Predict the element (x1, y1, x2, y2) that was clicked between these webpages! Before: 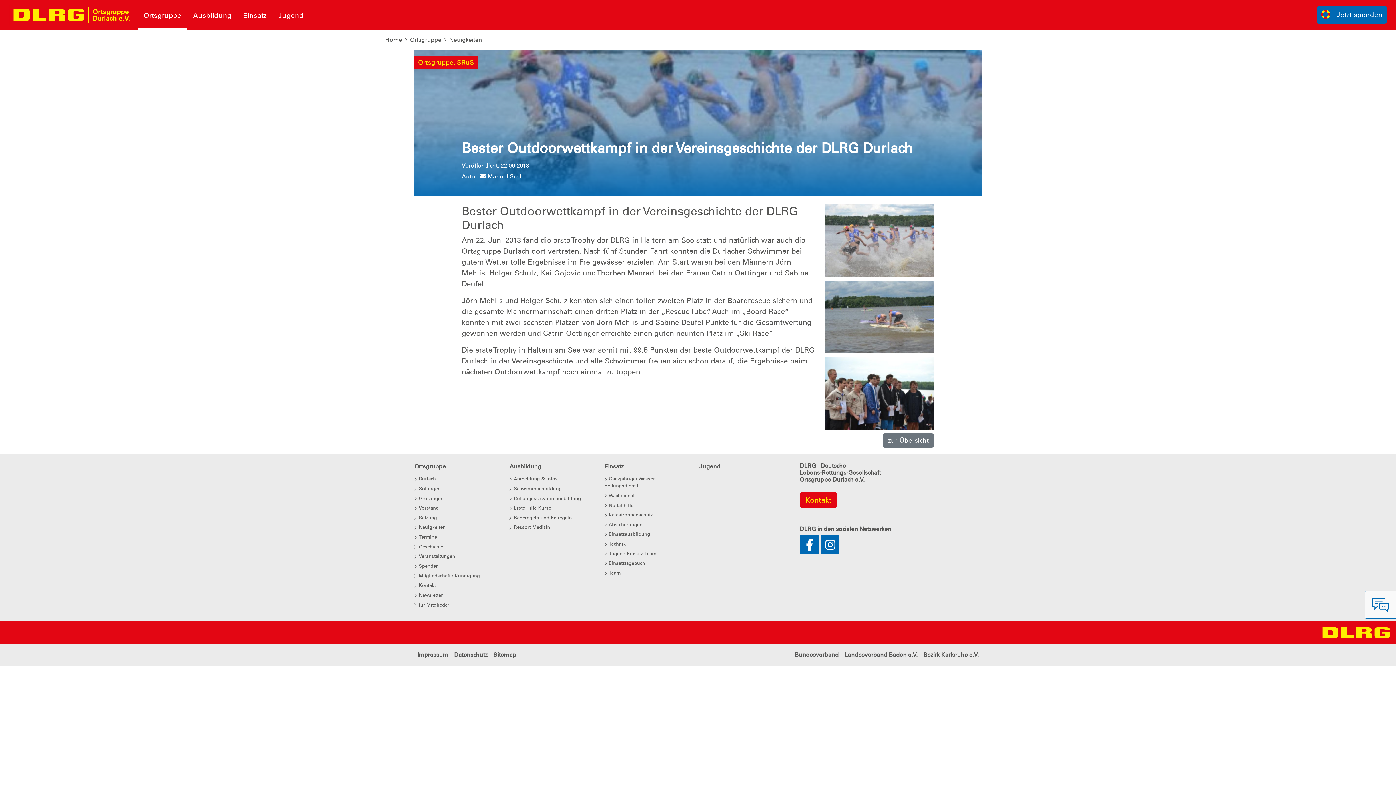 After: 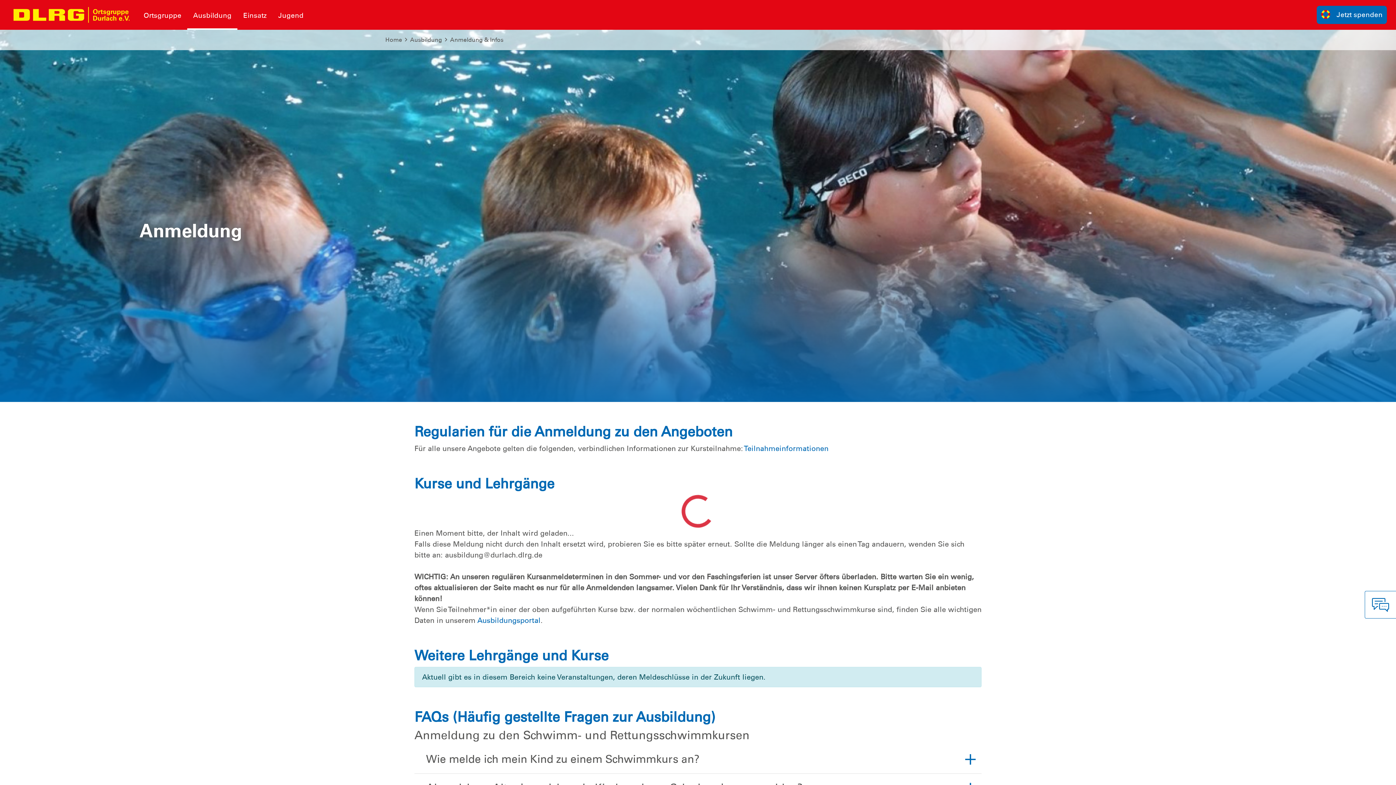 Action: label: Anmeldung & Infos bbox: (509, 475, 593, 482)